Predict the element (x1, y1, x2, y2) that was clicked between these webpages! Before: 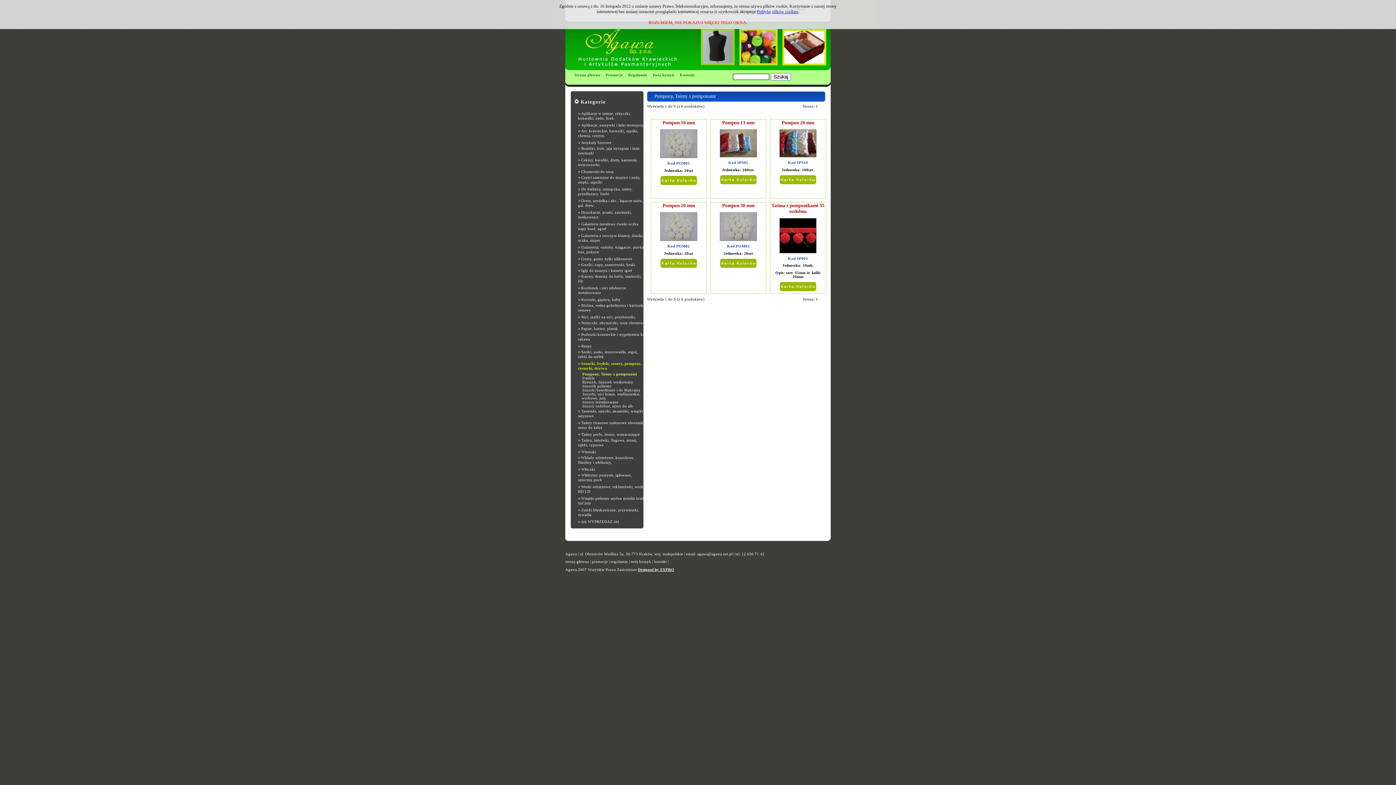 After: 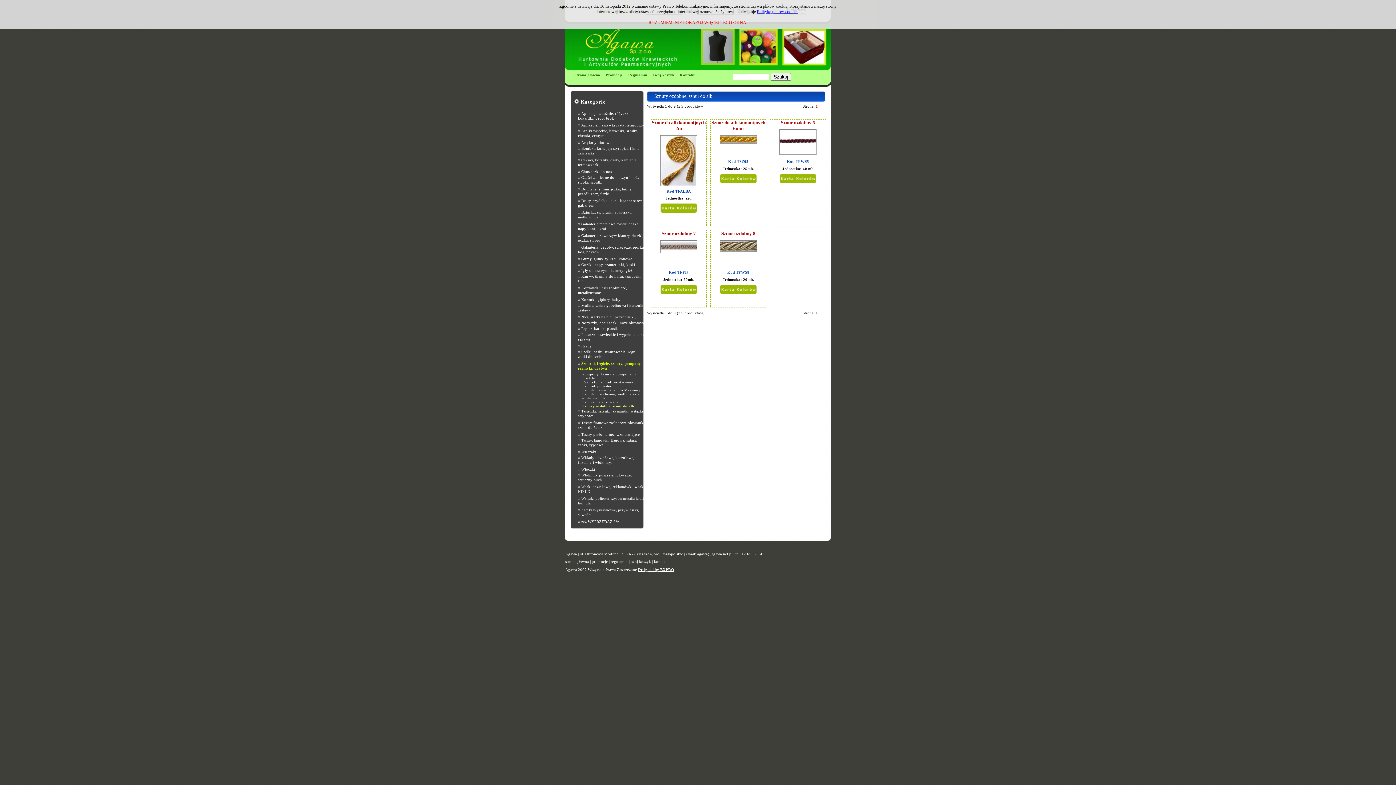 Action: bbox: (581, 404, 633, 408) label: Sznury ozdobne, sznur do alb